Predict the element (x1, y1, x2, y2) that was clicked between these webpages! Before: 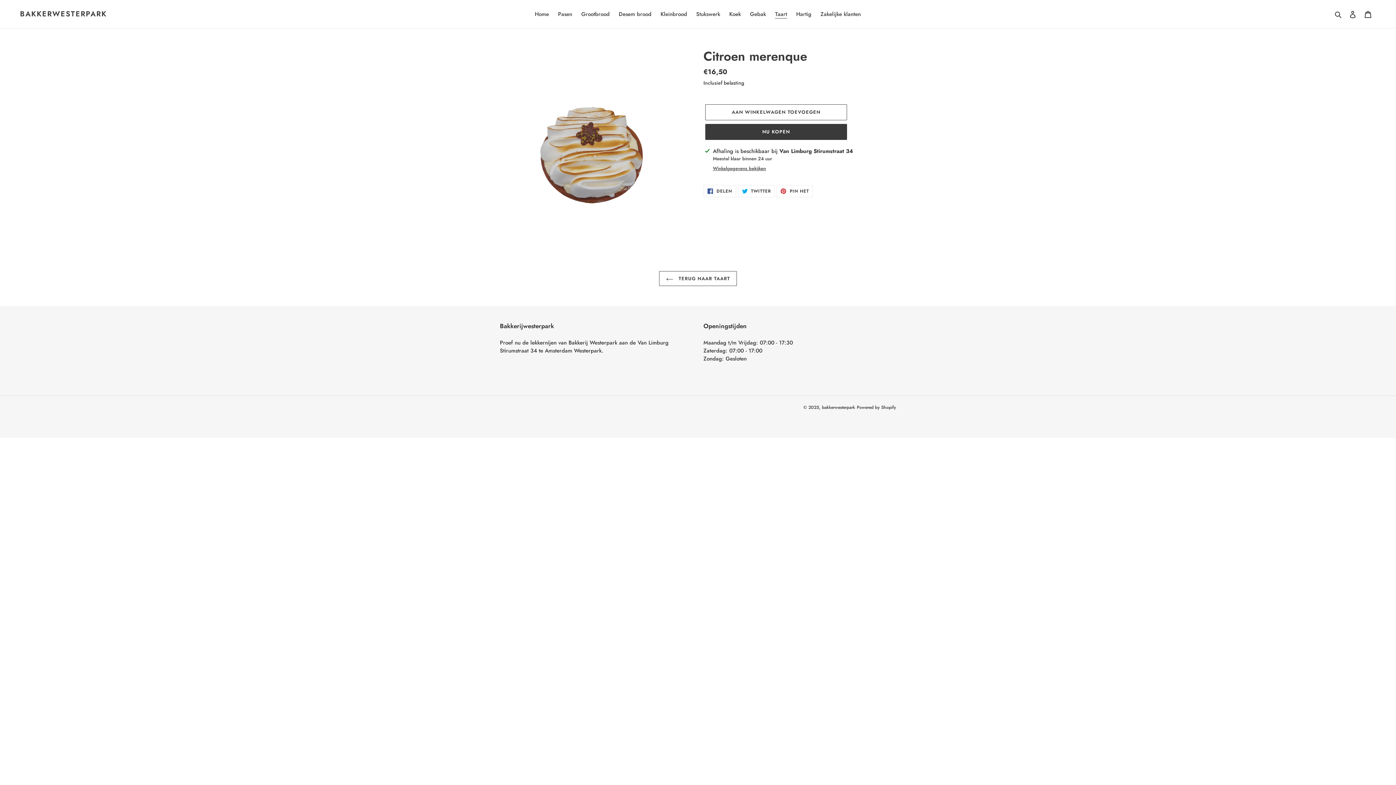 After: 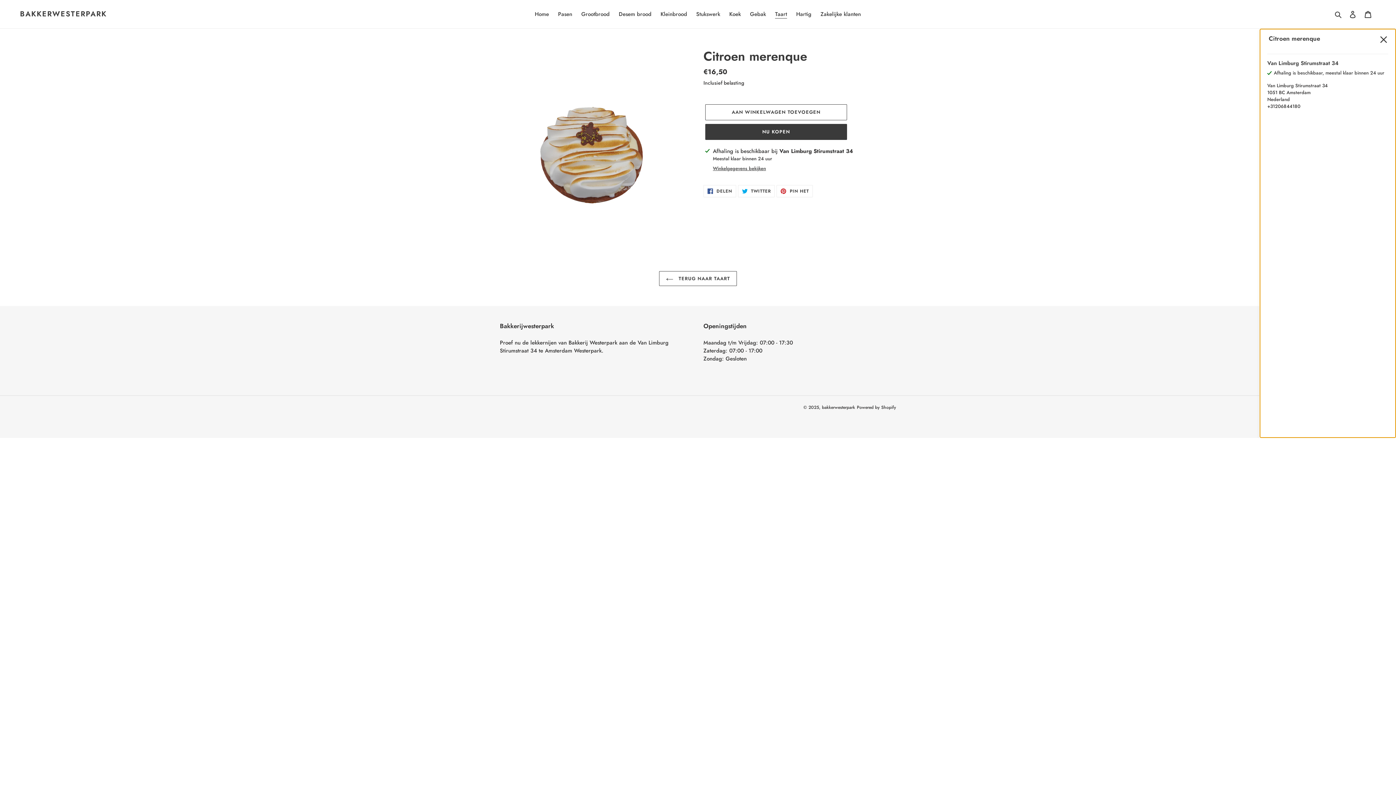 Action: bbox: (713, 165, 766, 172) label: Winkelgegevens bekijken